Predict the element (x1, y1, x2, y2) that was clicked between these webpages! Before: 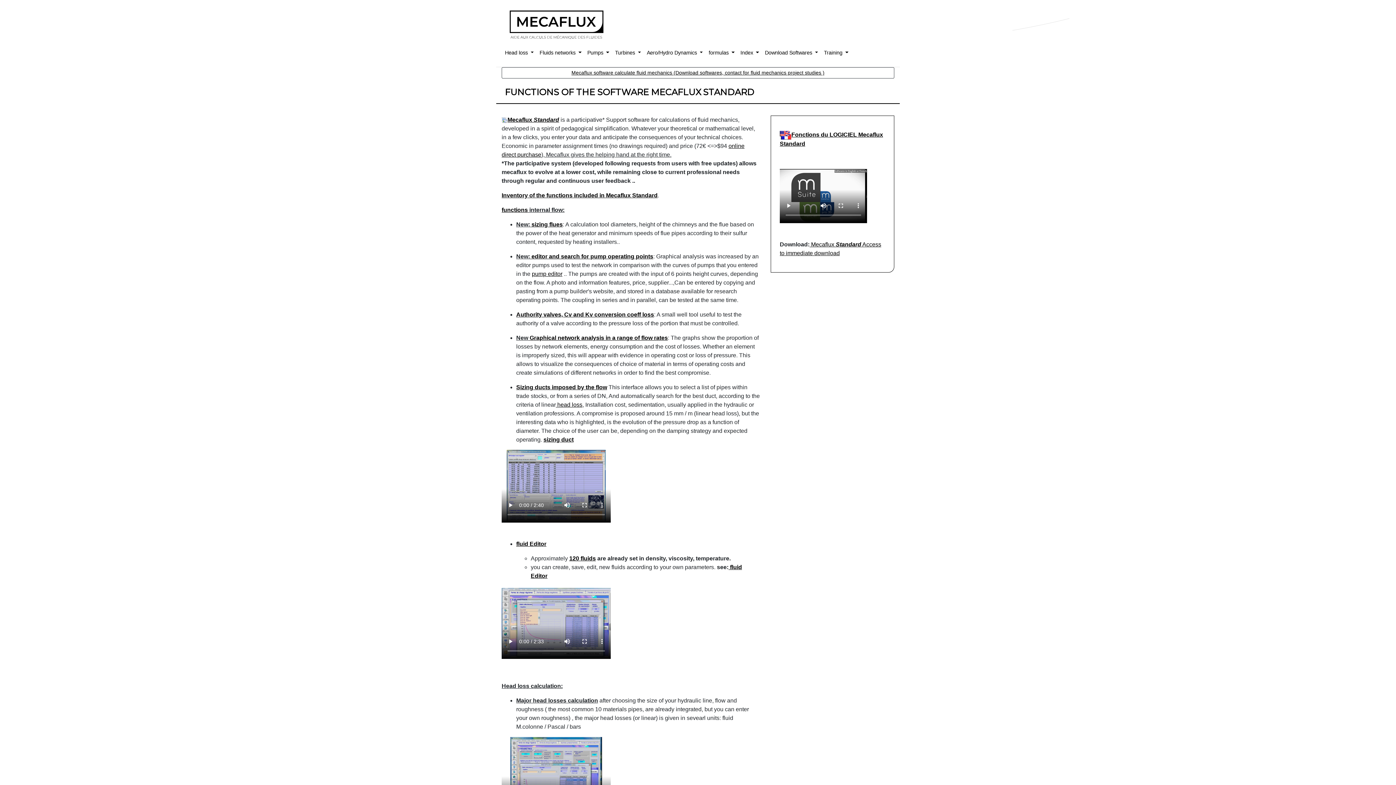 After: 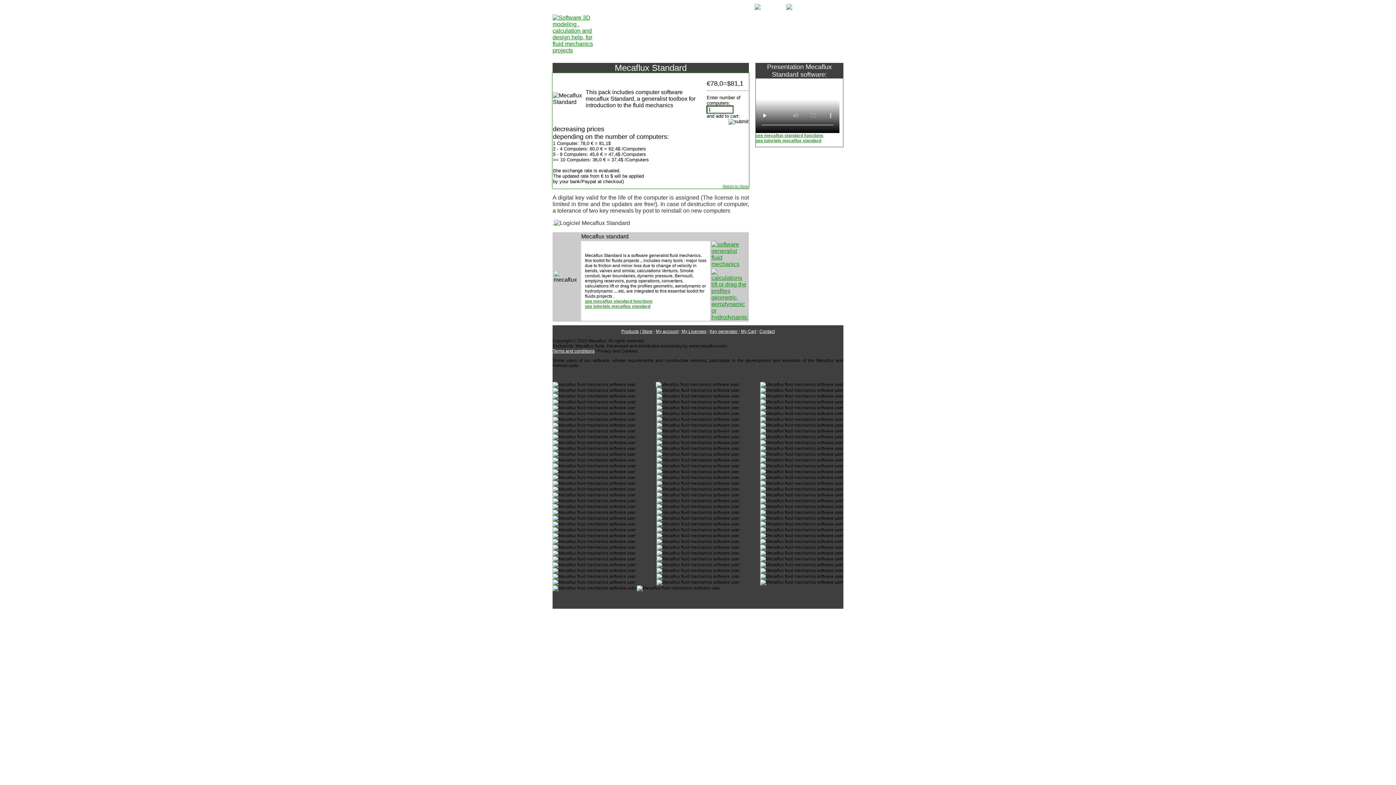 Action: label:  Mecaflux Standard bbox: (809, 241, 861, 247)